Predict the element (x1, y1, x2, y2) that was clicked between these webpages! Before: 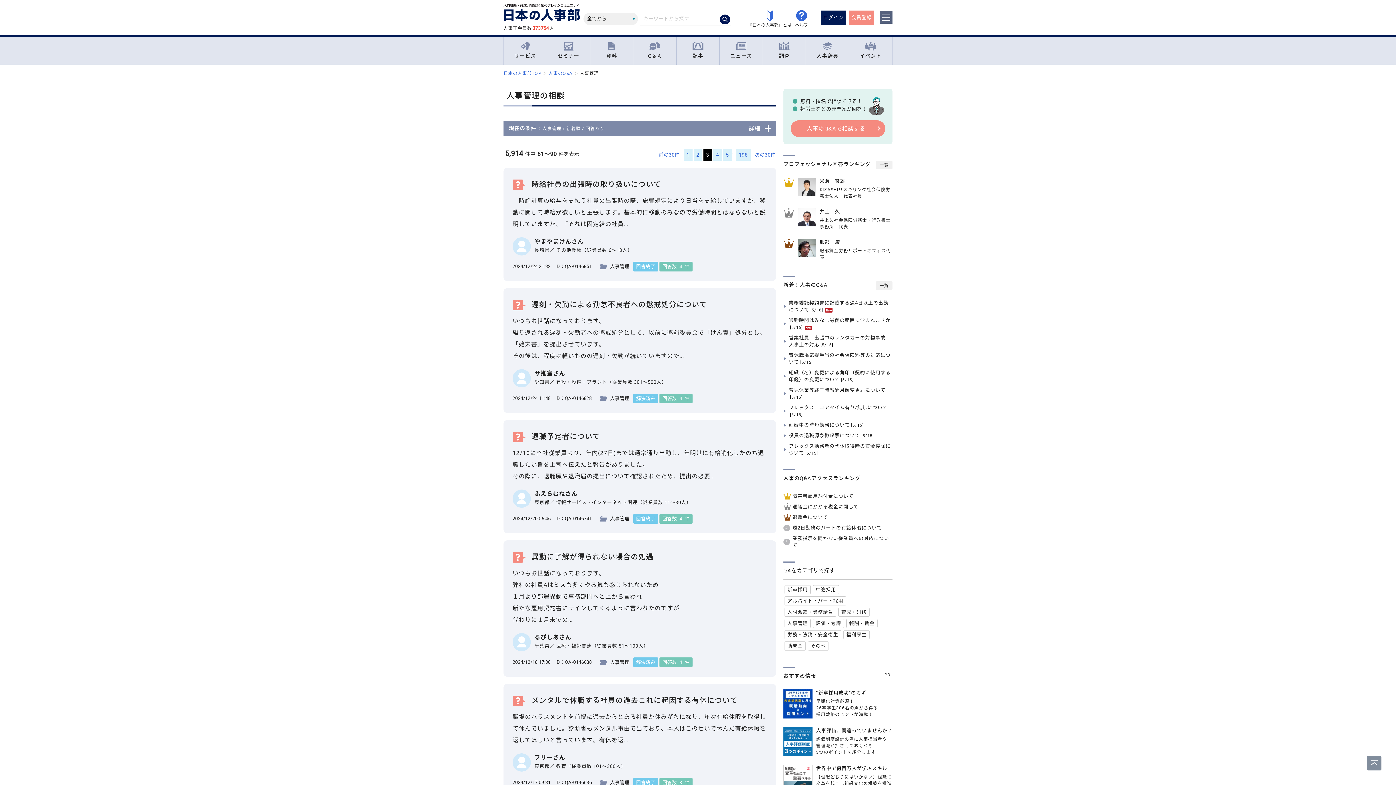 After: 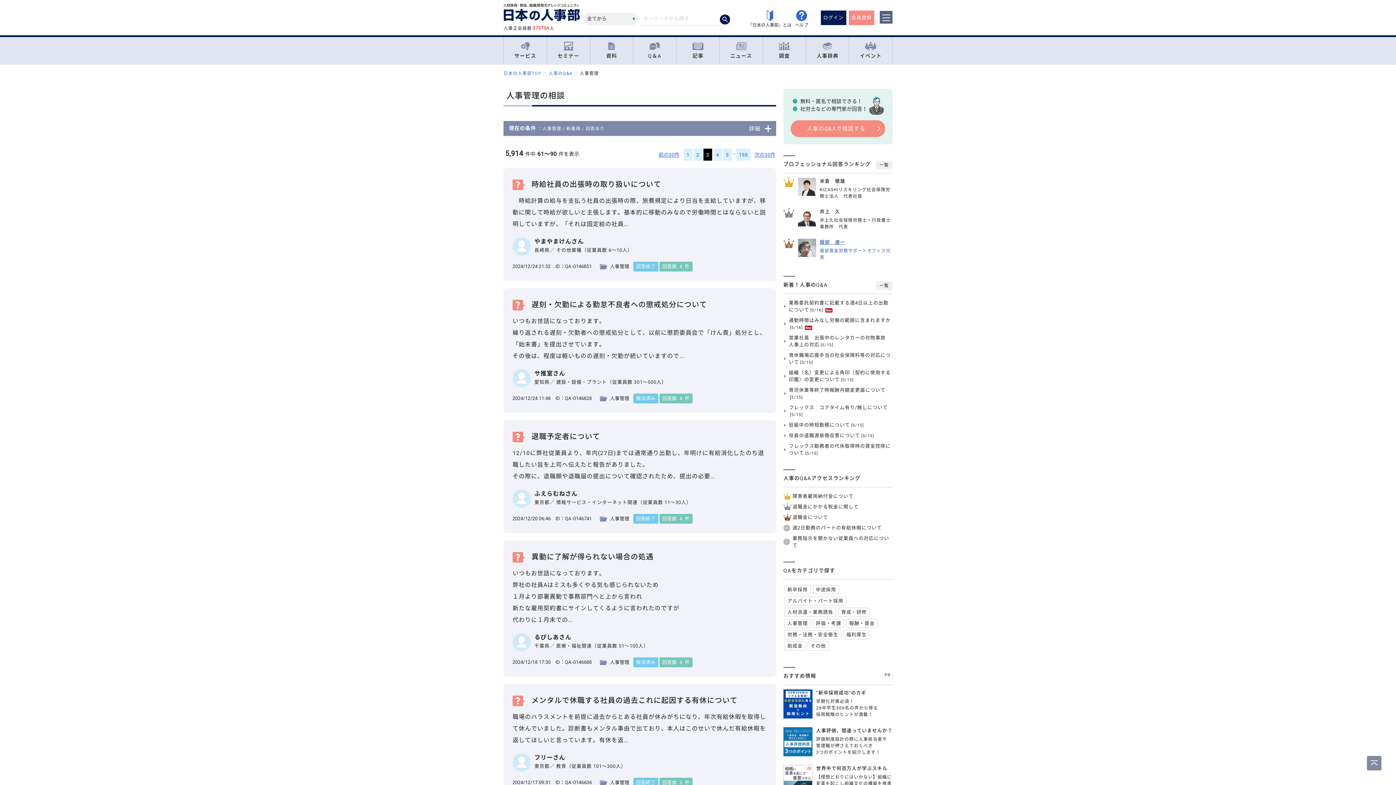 Action: bbox: (783, 238, 892, 260) label: 服部　康一

服部賃金労務サポートオフィス代表
